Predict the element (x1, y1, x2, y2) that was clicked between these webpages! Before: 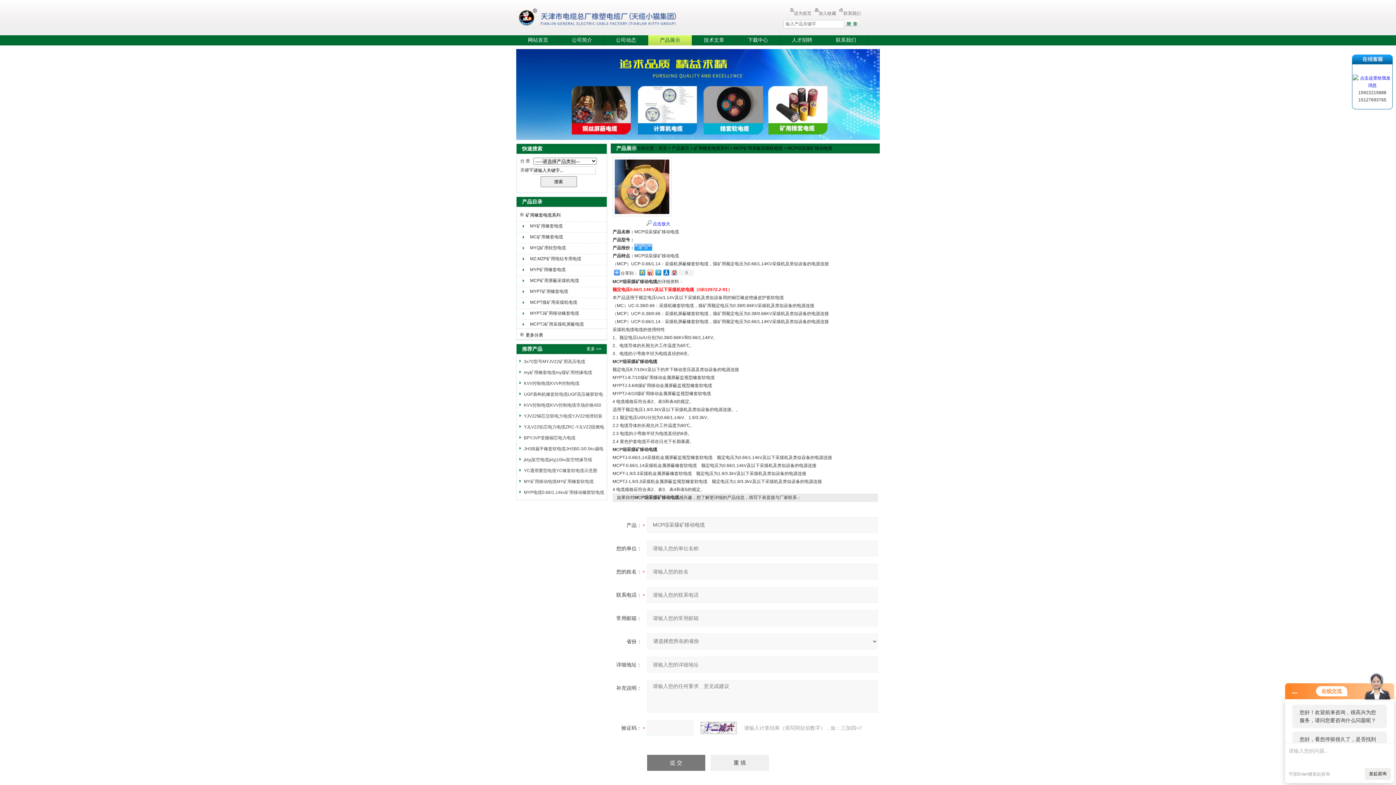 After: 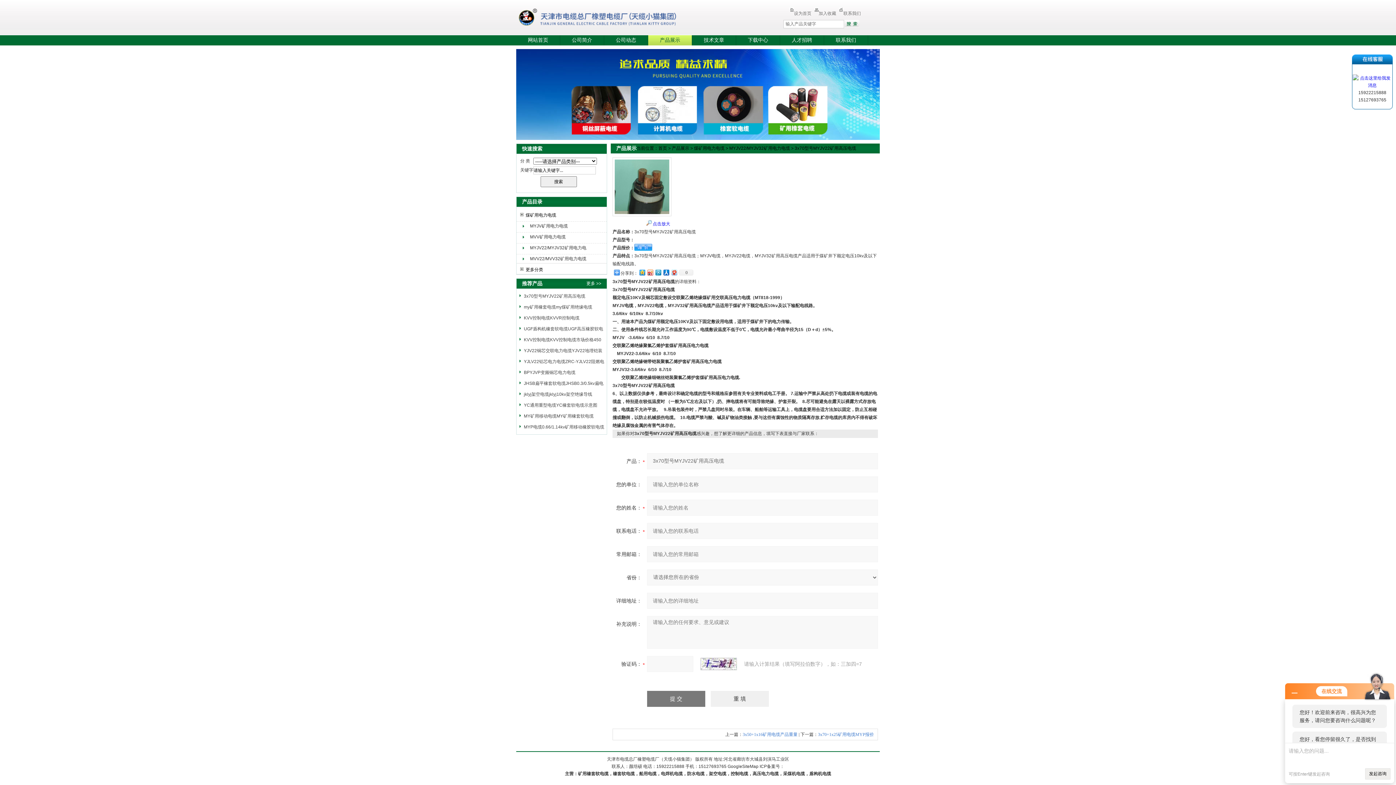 Action: label: 3x70型号MYJV22矿用高压电缆 bbox: (524, 359, 585, 364)